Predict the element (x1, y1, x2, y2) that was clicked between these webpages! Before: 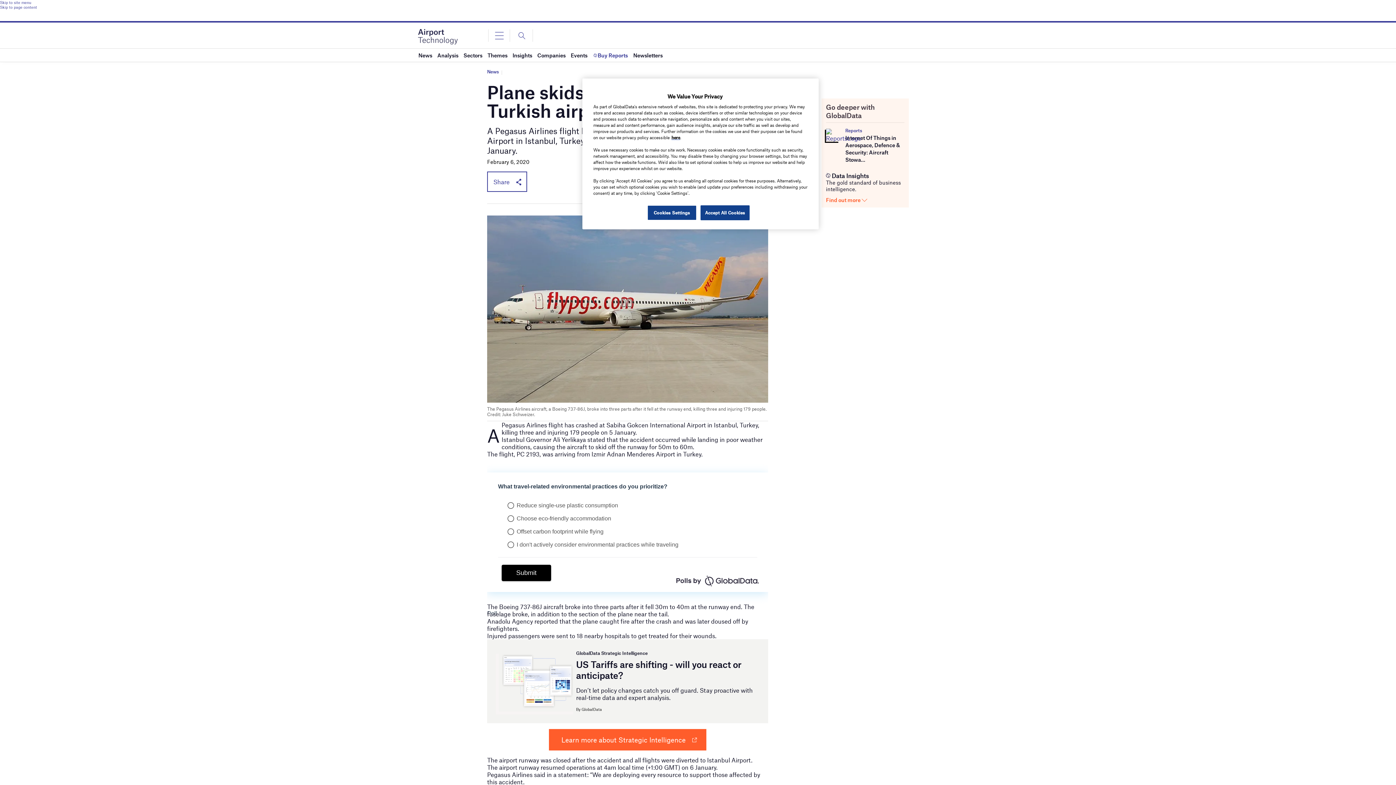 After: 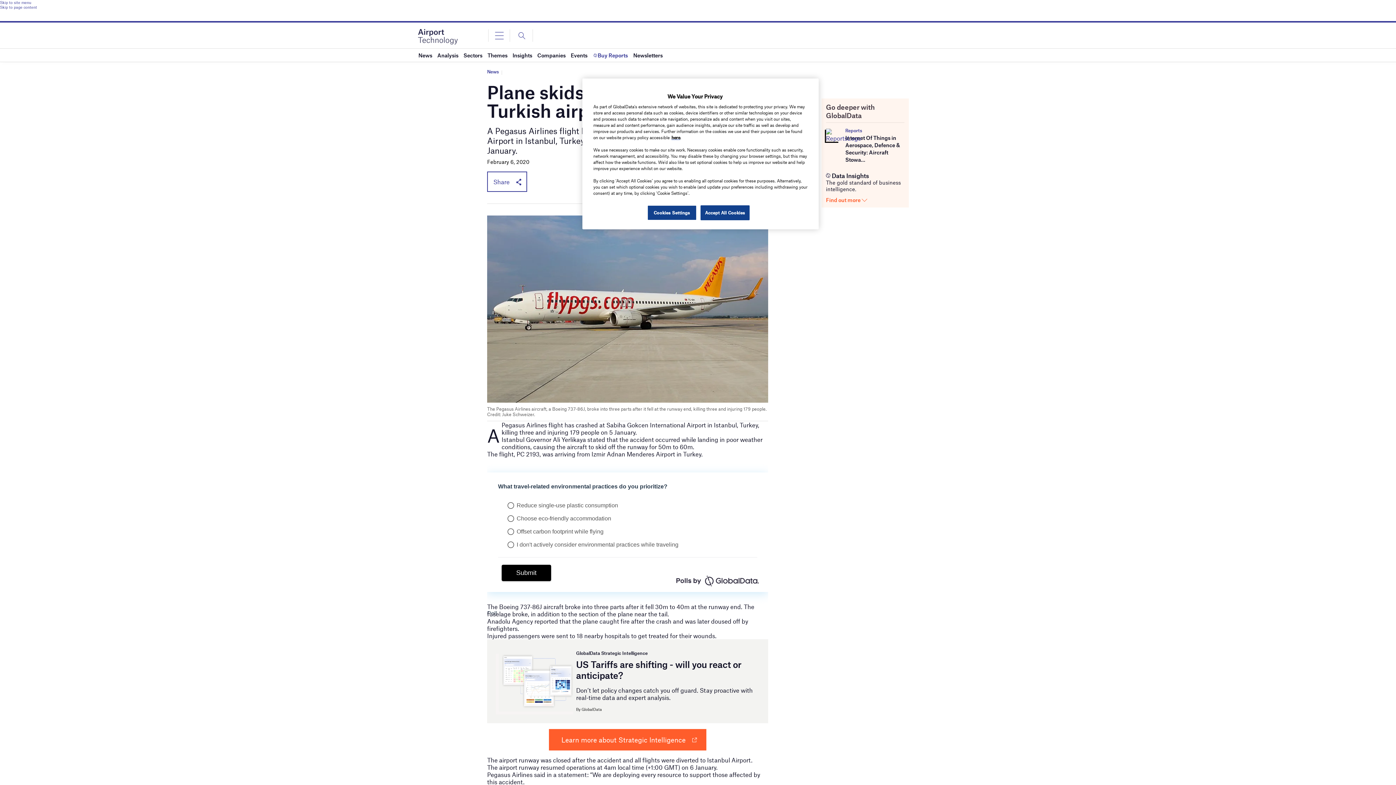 Action: bbox: (0, 0, 1396, 4) label: Skip to site menu